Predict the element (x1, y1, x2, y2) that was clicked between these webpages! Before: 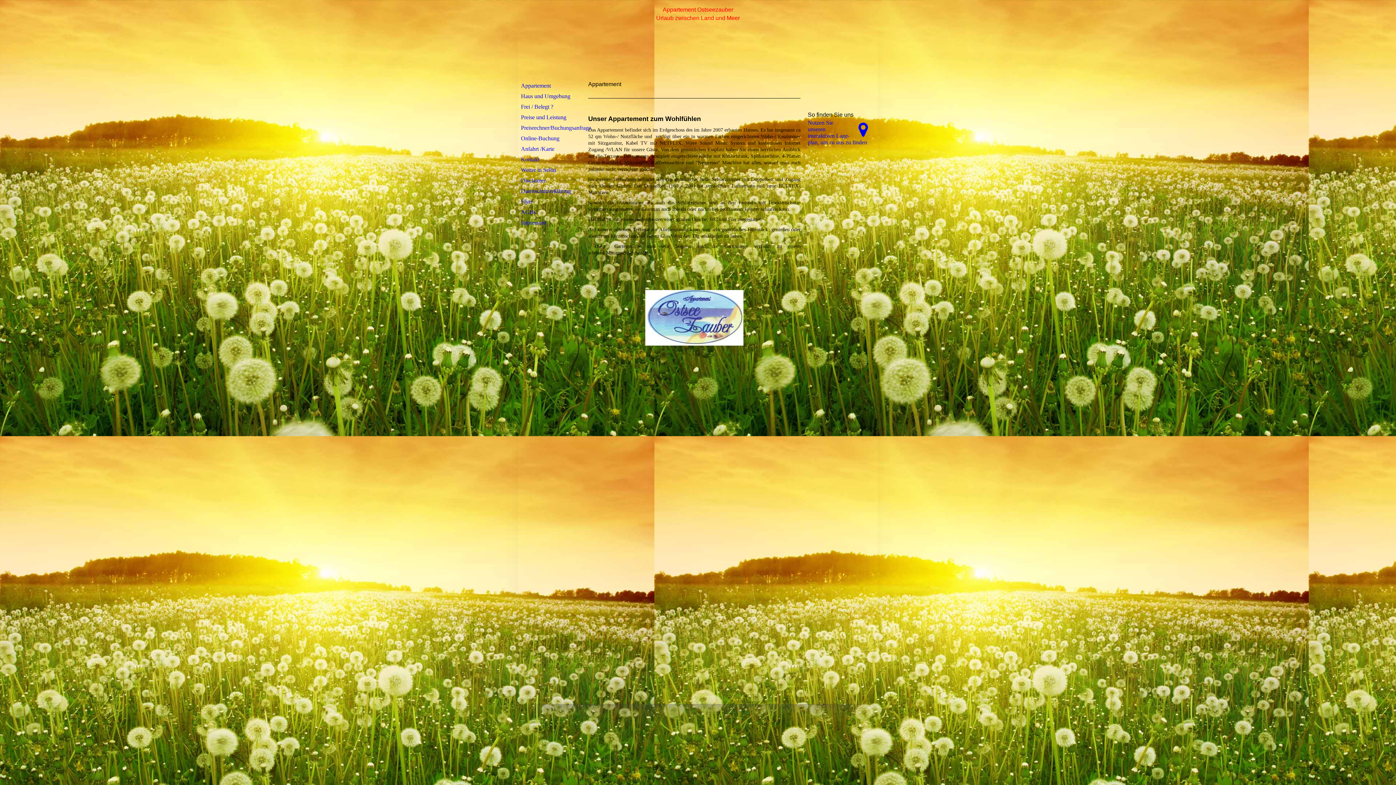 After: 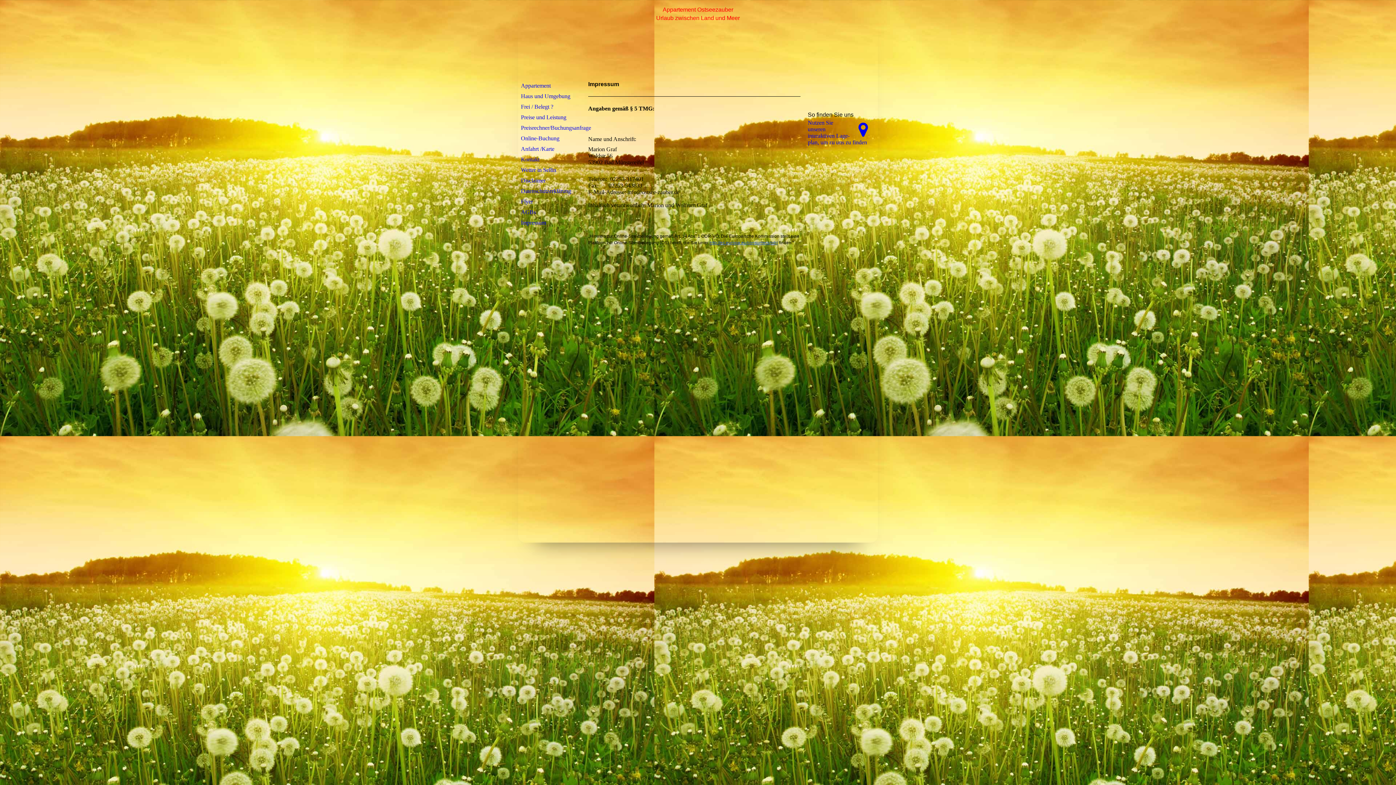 Action: label: Impressum bbox: (519, 218, 584, 227)